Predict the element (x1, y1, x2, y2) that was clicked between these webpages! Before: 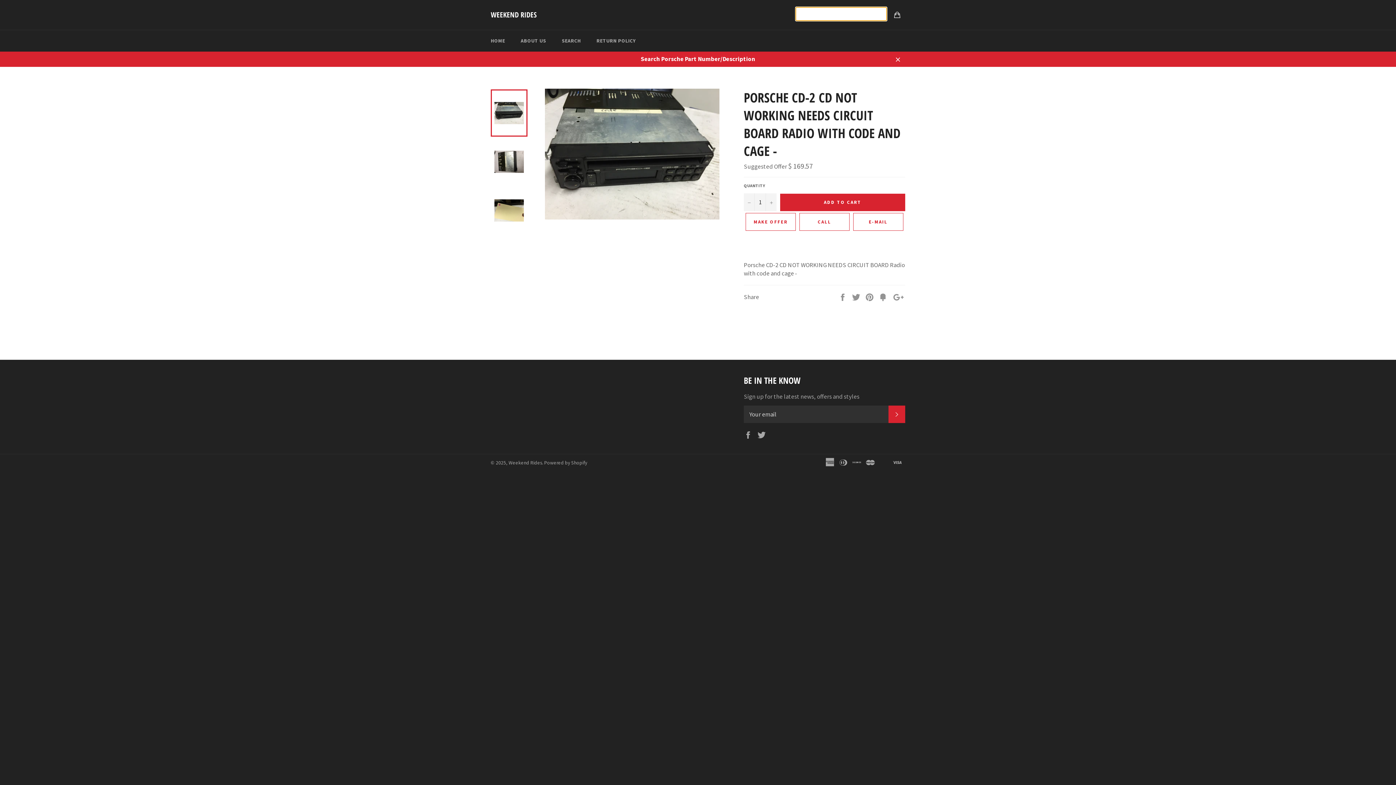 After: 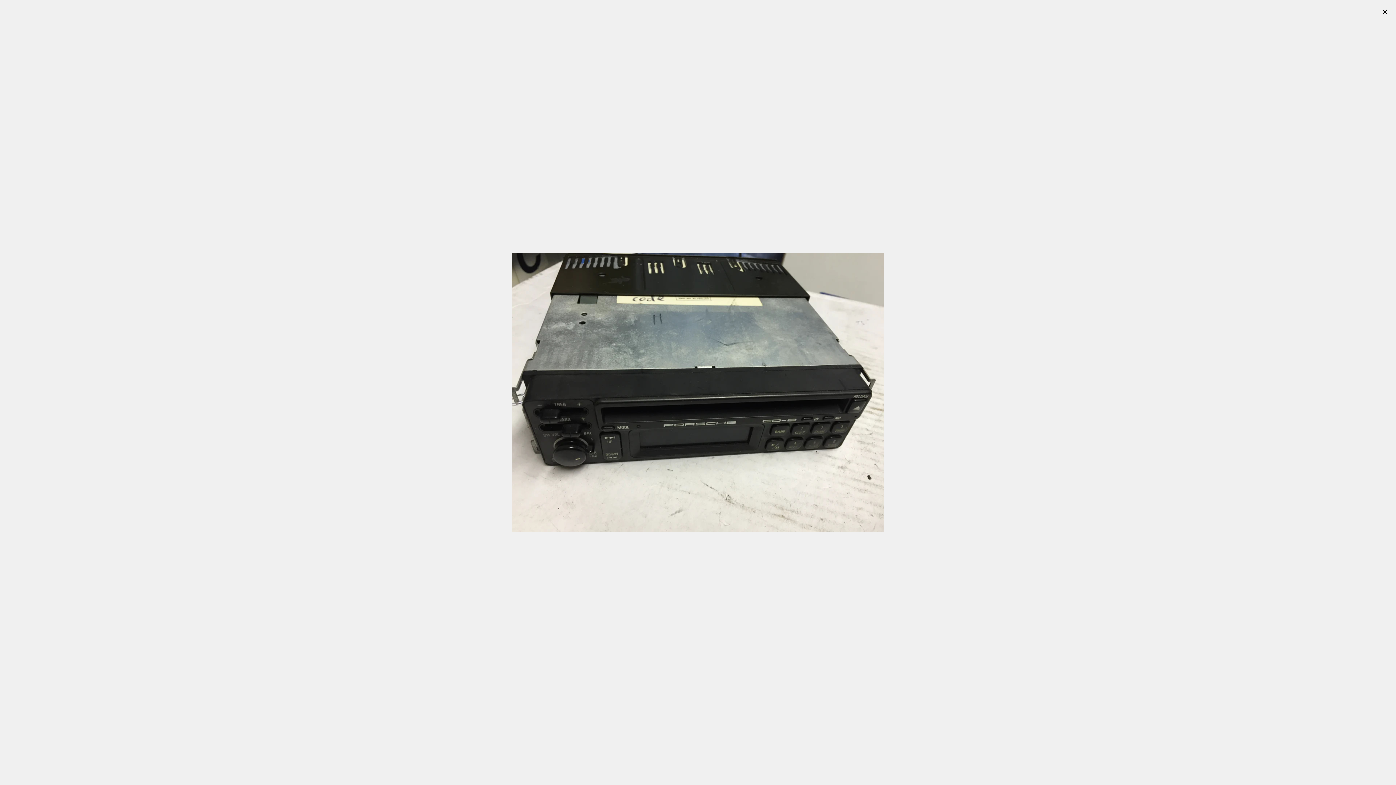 Action: bbox: (544, 213, 719, 221)